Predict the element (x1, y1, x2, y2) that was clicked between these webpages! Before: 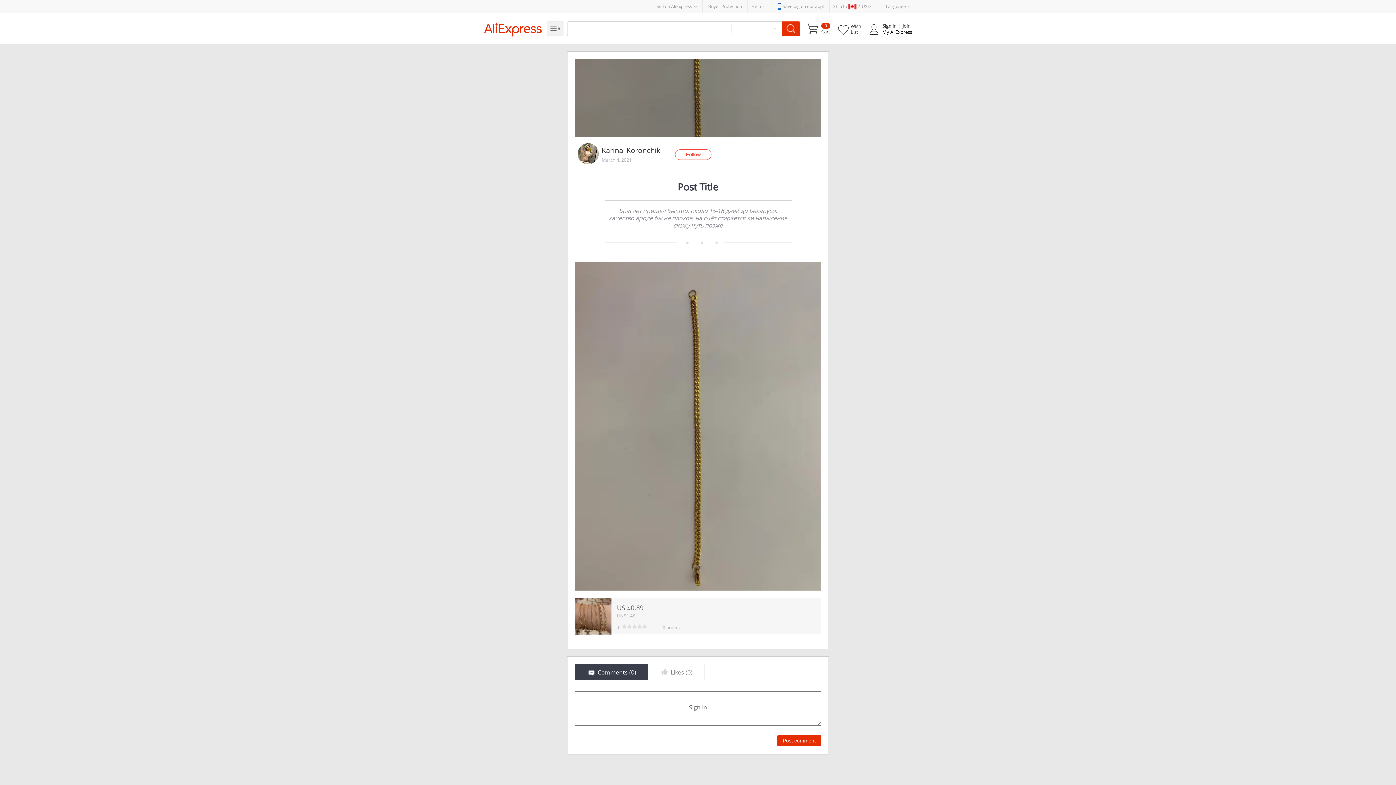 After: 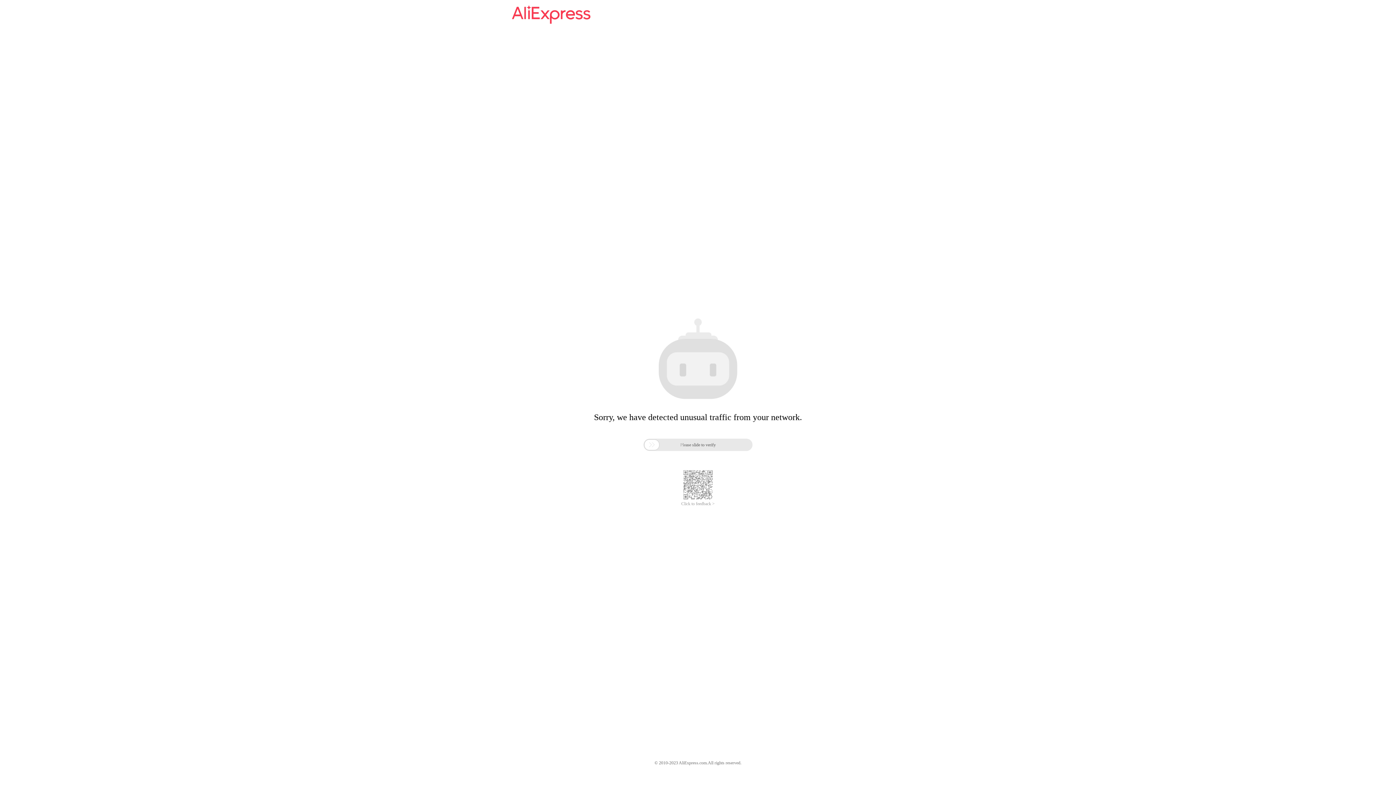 Action: bbox: (617, 612, 635, 619) label: US $1.48